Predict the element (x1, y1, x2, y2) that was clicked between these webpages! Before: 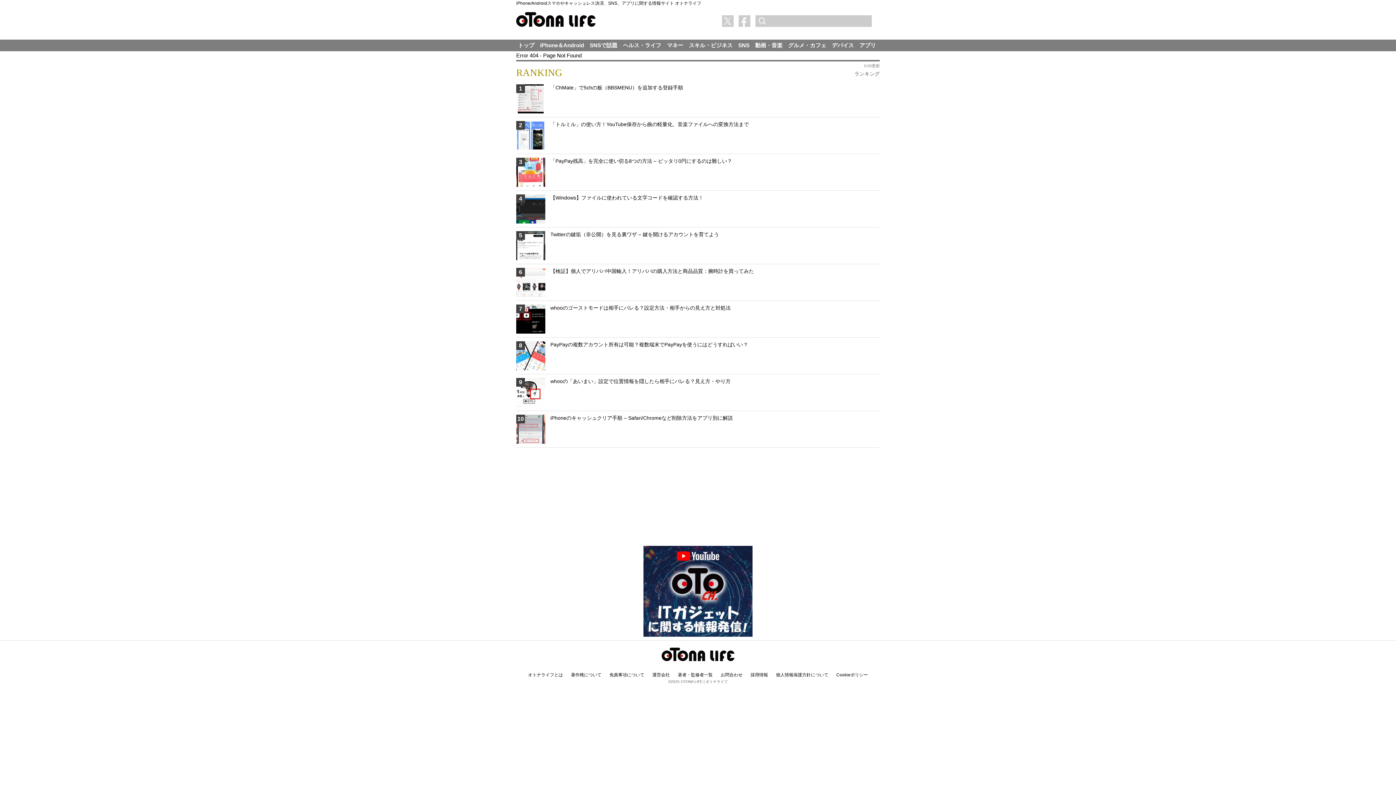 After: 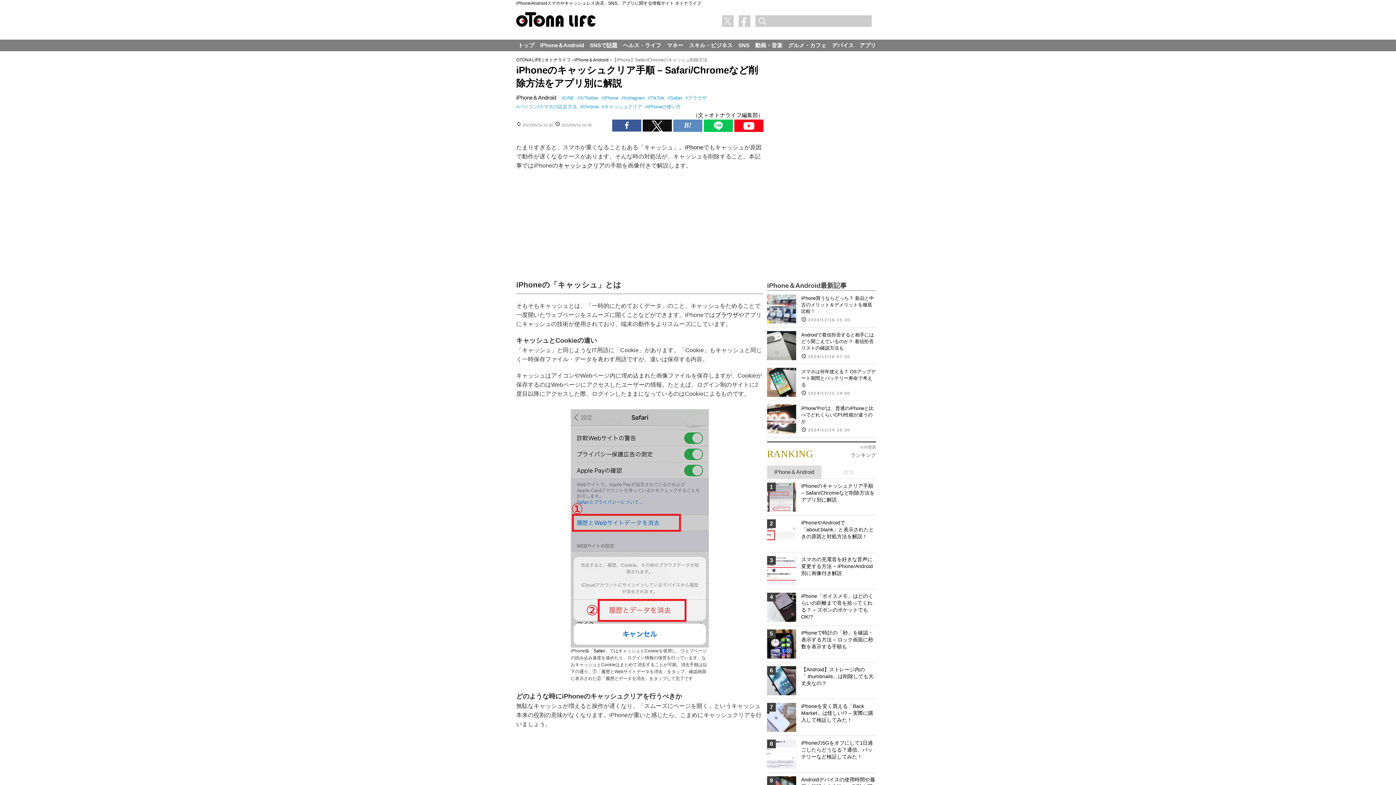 Action: label: iPhoneのキャッシュクリア手順 – Safari/Chromeなど削除方法をアプリ別に解説 bbox: (516, 414, 880, 421)